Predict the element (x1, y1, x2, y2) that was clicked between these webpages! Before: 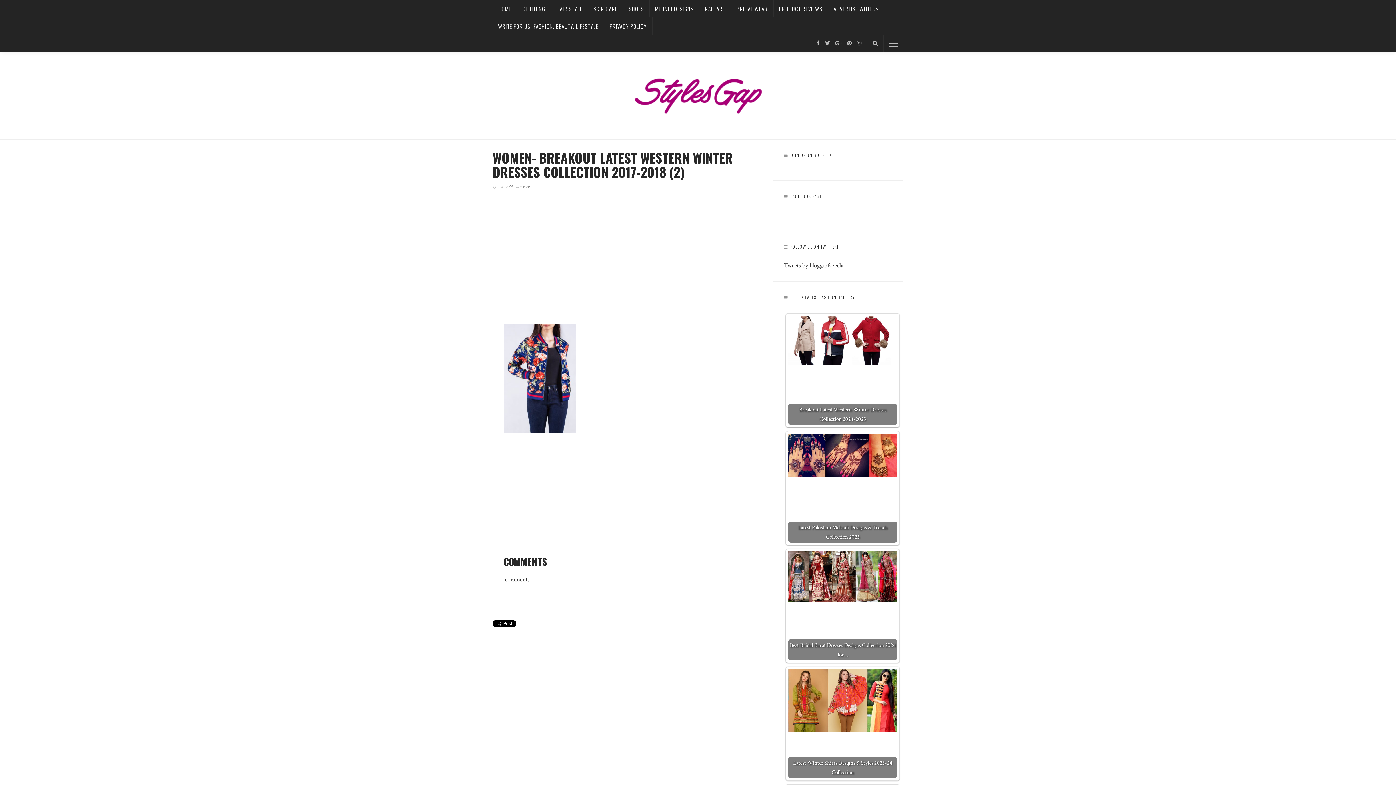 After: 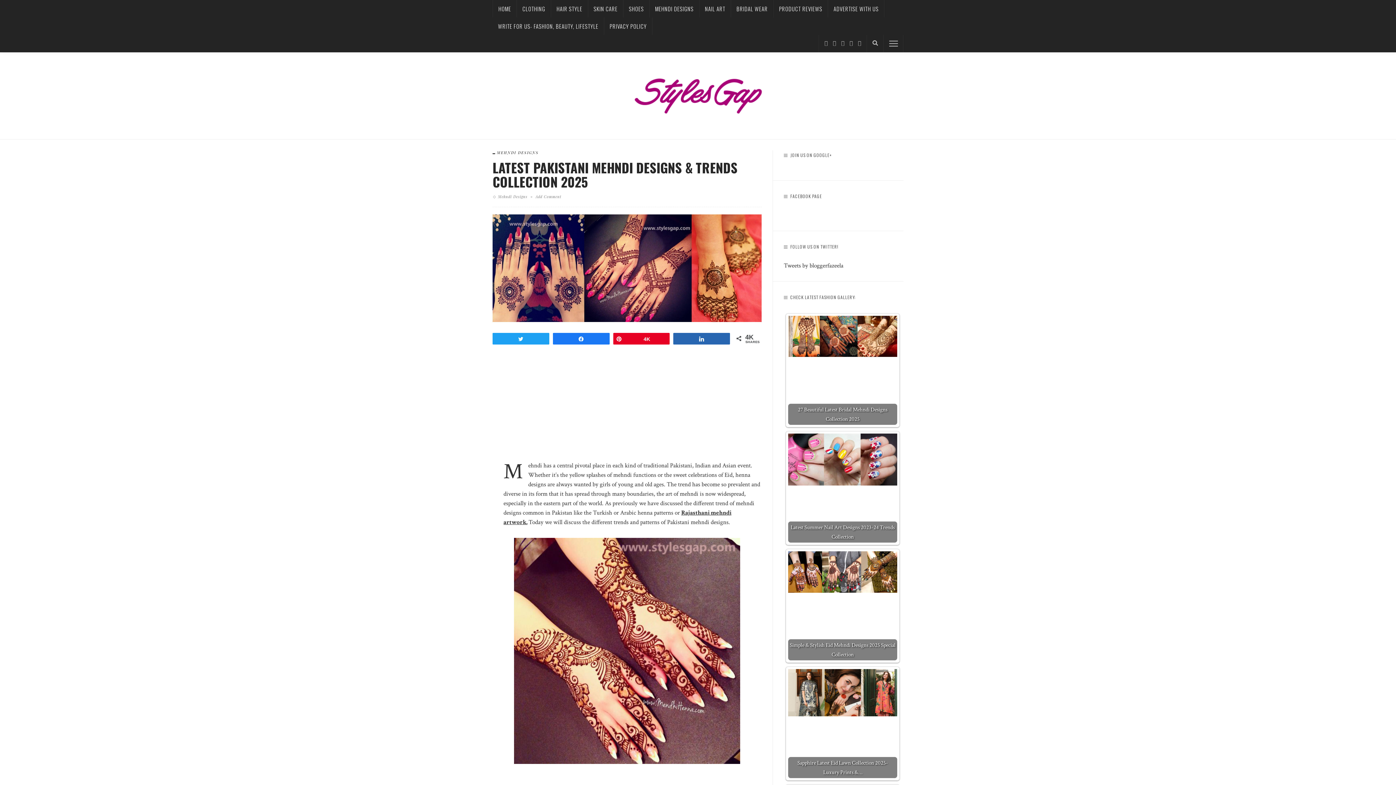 Action: bbox: (788, 433, 897, 542) label: Latest Pakistani Mehndi Designs & Trends Collection 2025